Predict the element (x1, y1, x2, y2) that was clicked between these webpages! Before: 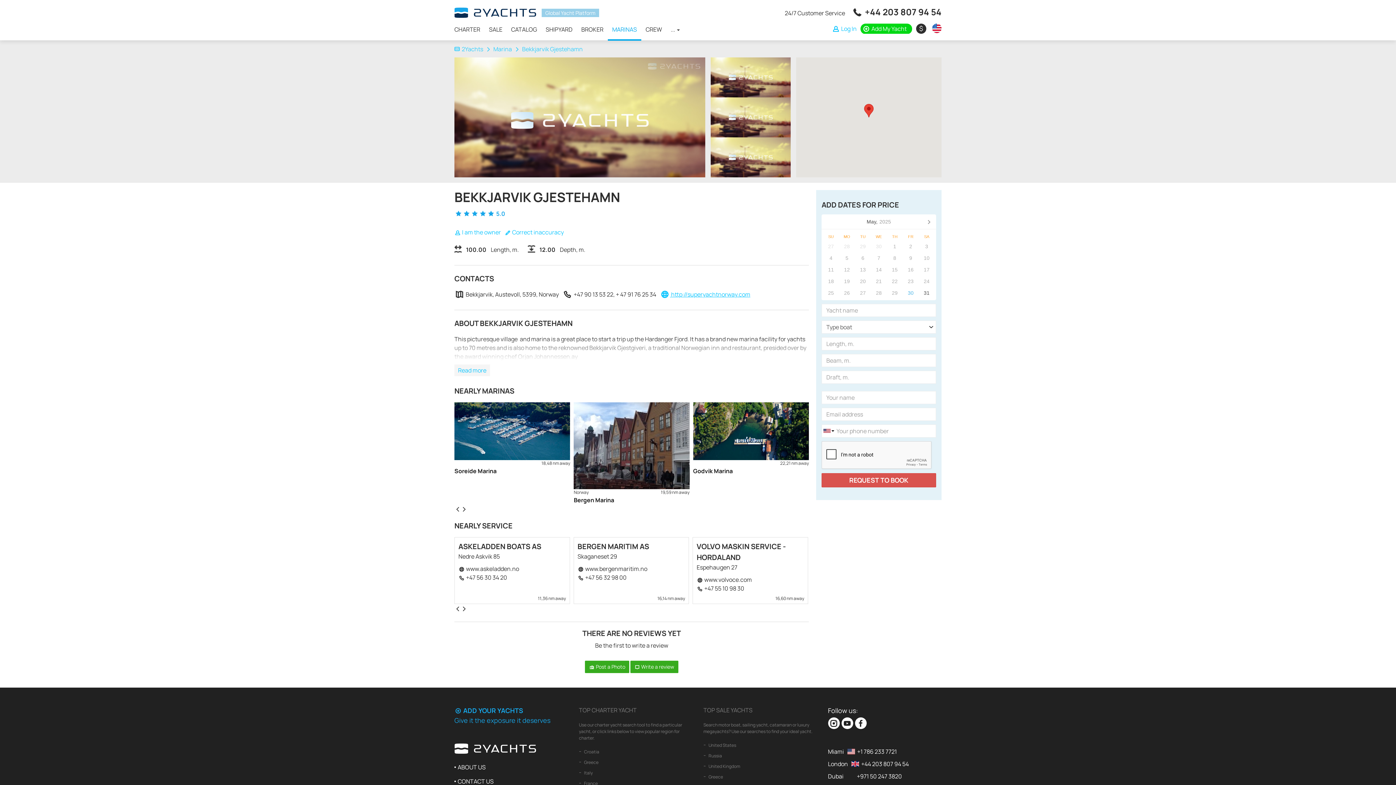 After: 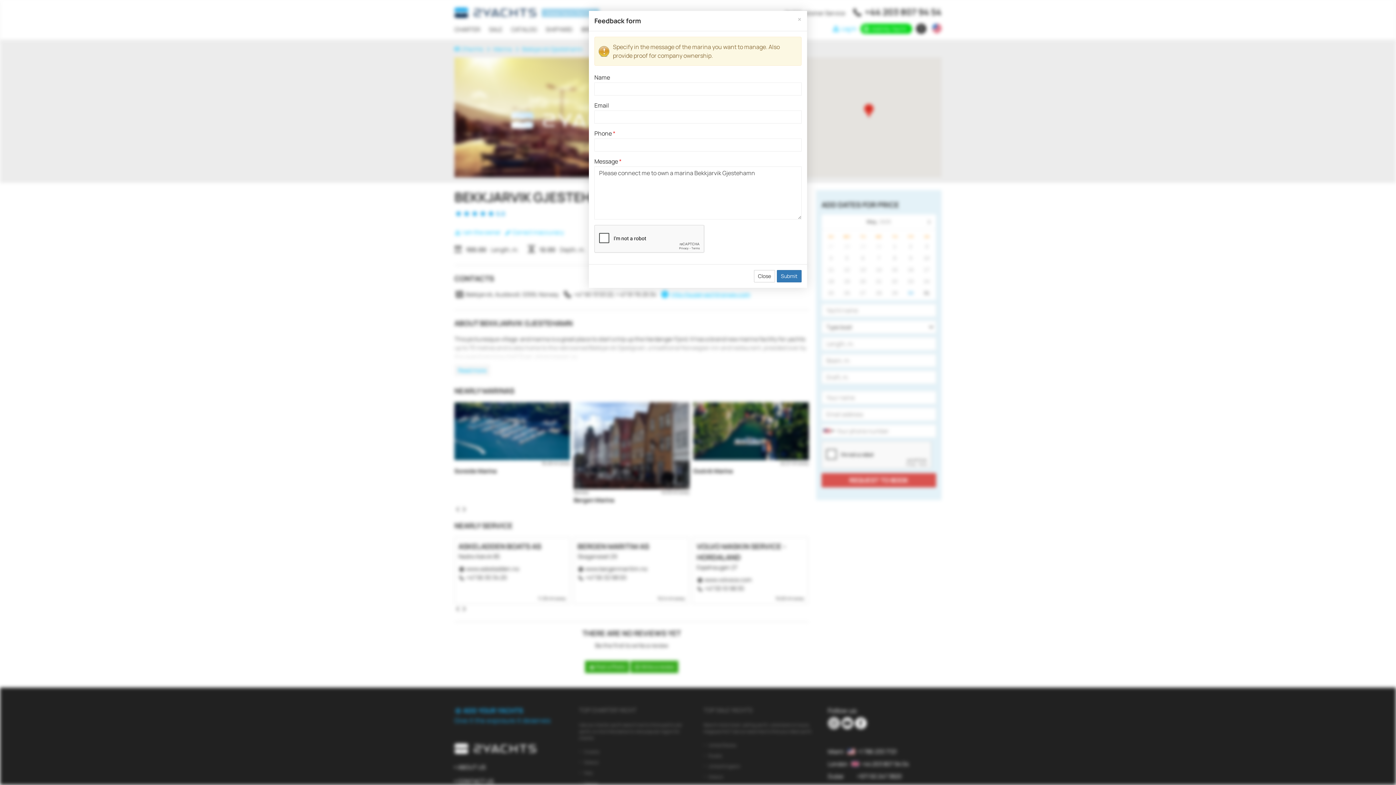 Action: bbox: (454, 228, 501, 236) label:  I am the owner